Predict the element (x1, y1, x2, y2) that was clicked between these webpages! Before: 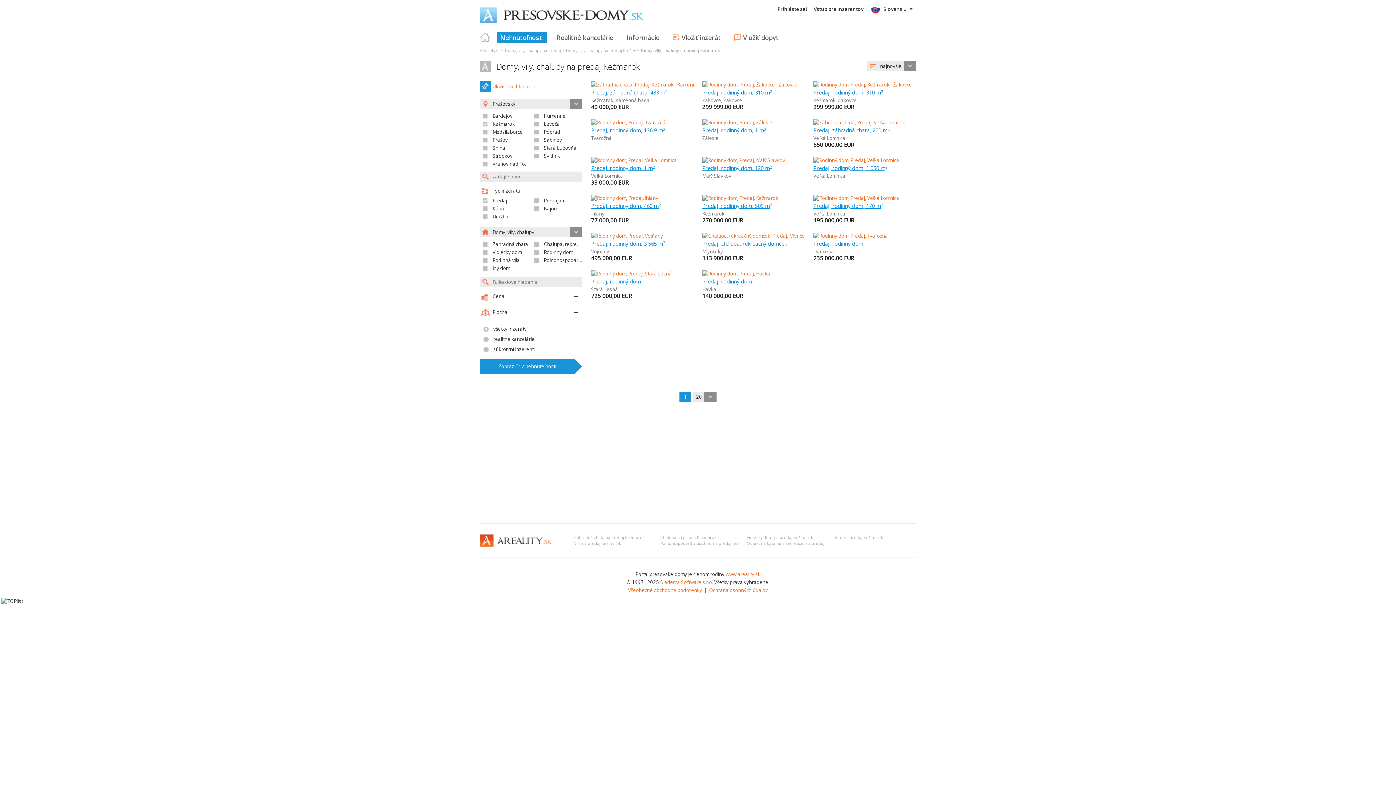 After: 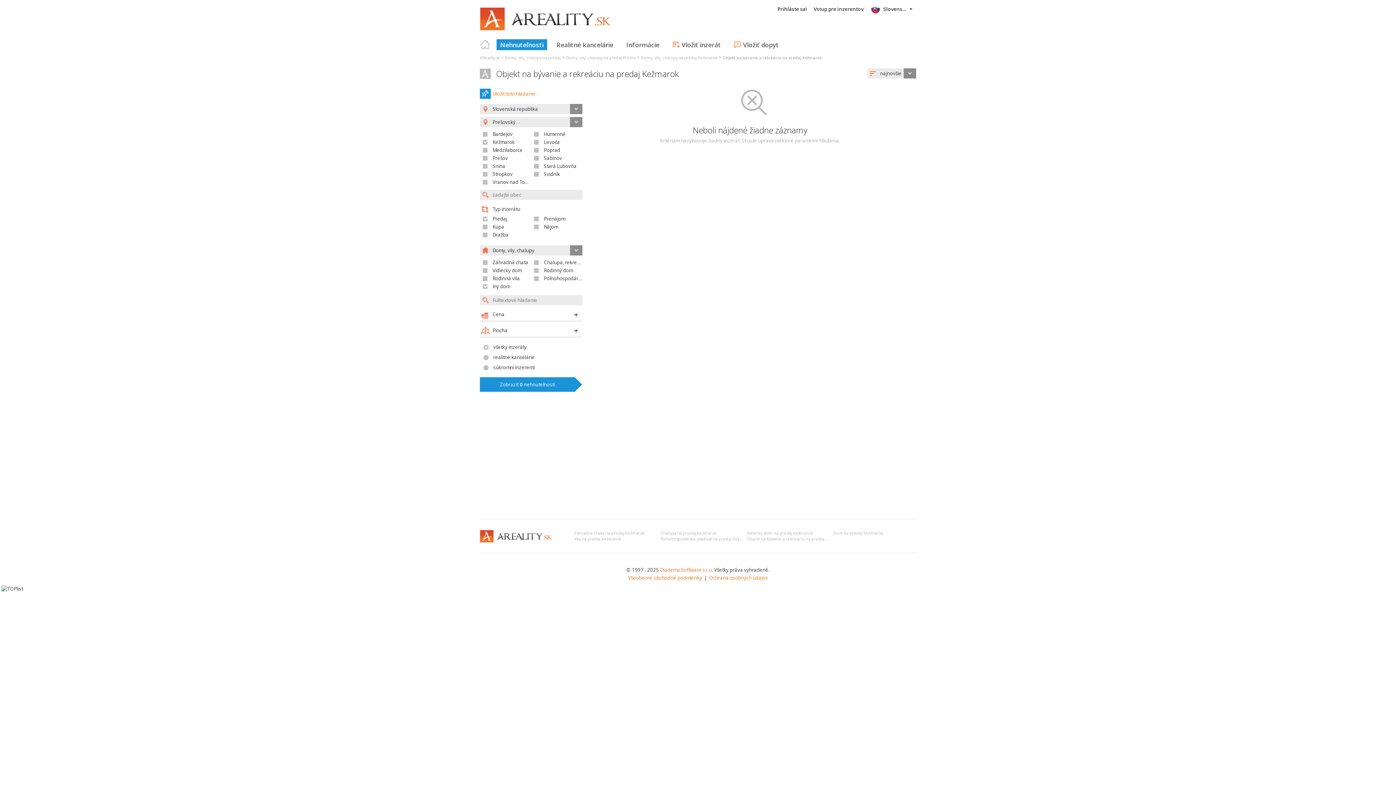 Action: label: Objekt na bývanie a rekreáciu na predaj Kežmarok bbox: (747, 541, 845, 546)